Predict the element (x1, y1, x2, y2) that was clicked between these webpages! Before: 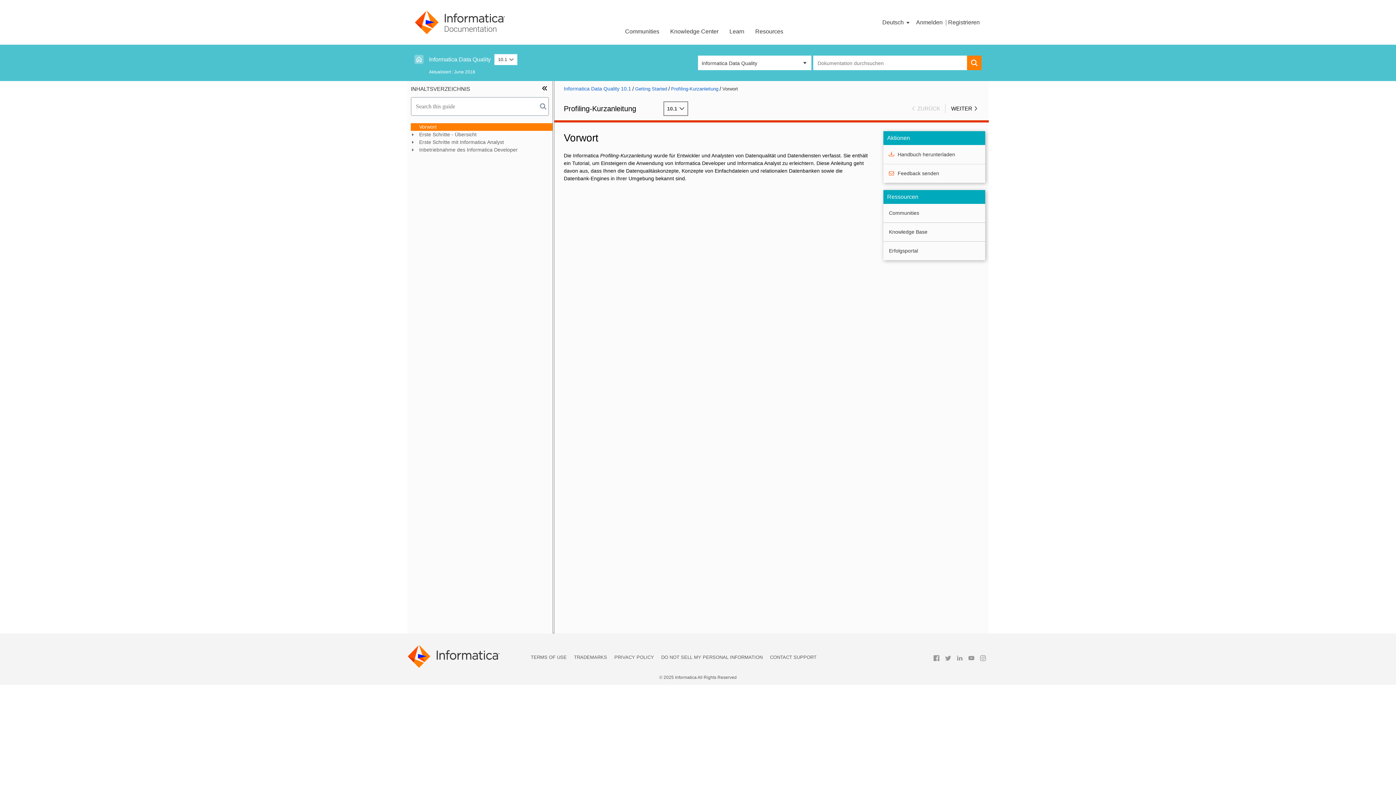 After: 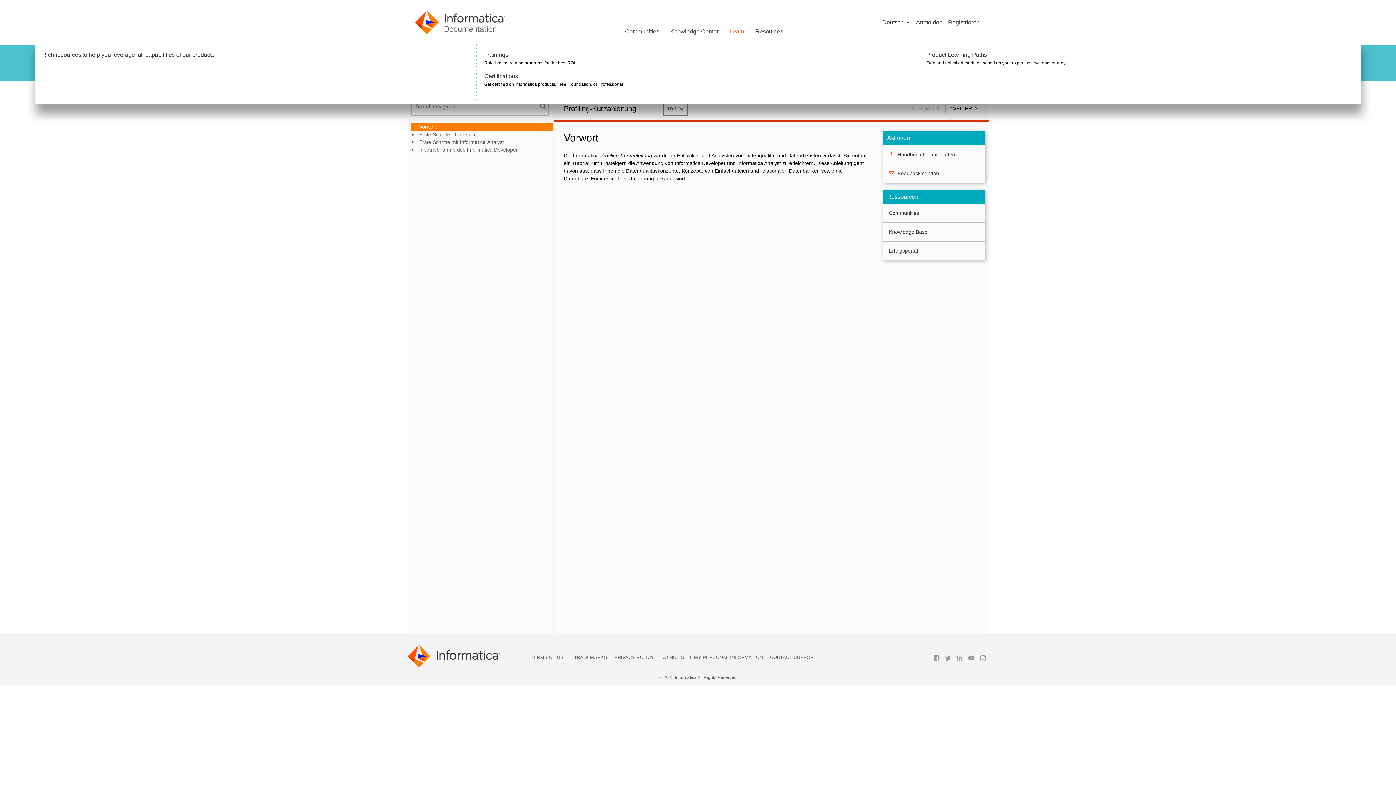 Action: label: Learn bbox: (724, 22, 750, 39)